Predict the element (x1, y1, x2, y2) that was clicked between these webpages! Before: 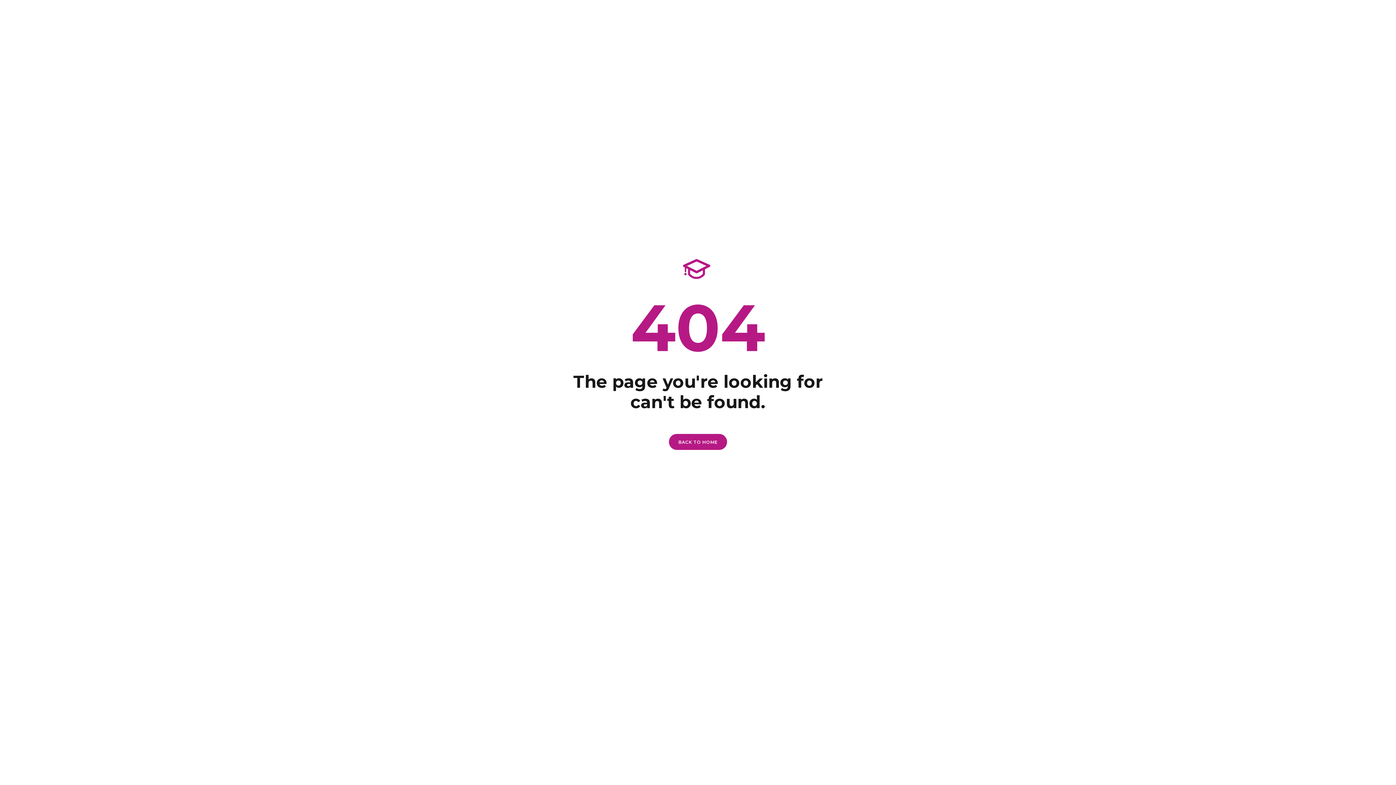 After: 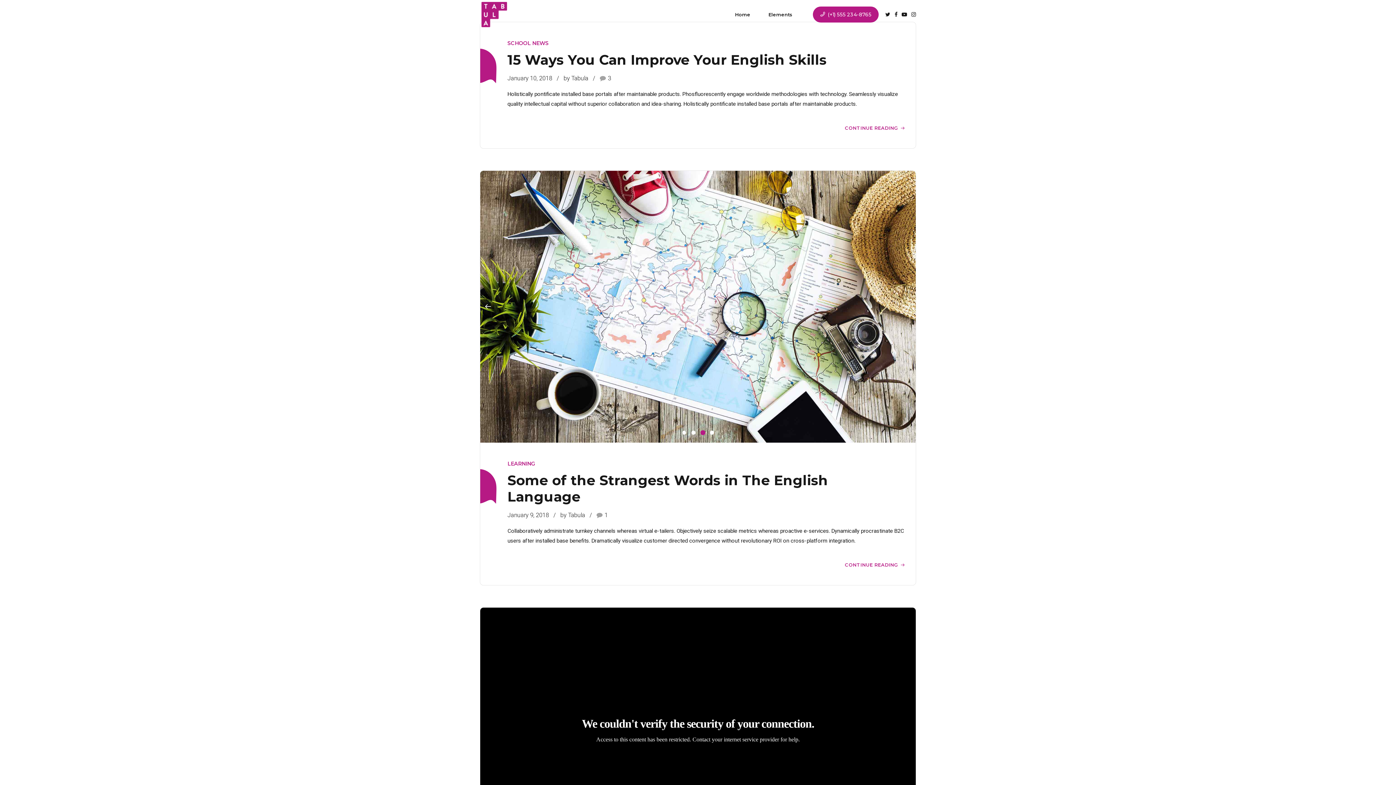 Action: label: BACK TO HOME bbox: (668, 434, 727, 450)